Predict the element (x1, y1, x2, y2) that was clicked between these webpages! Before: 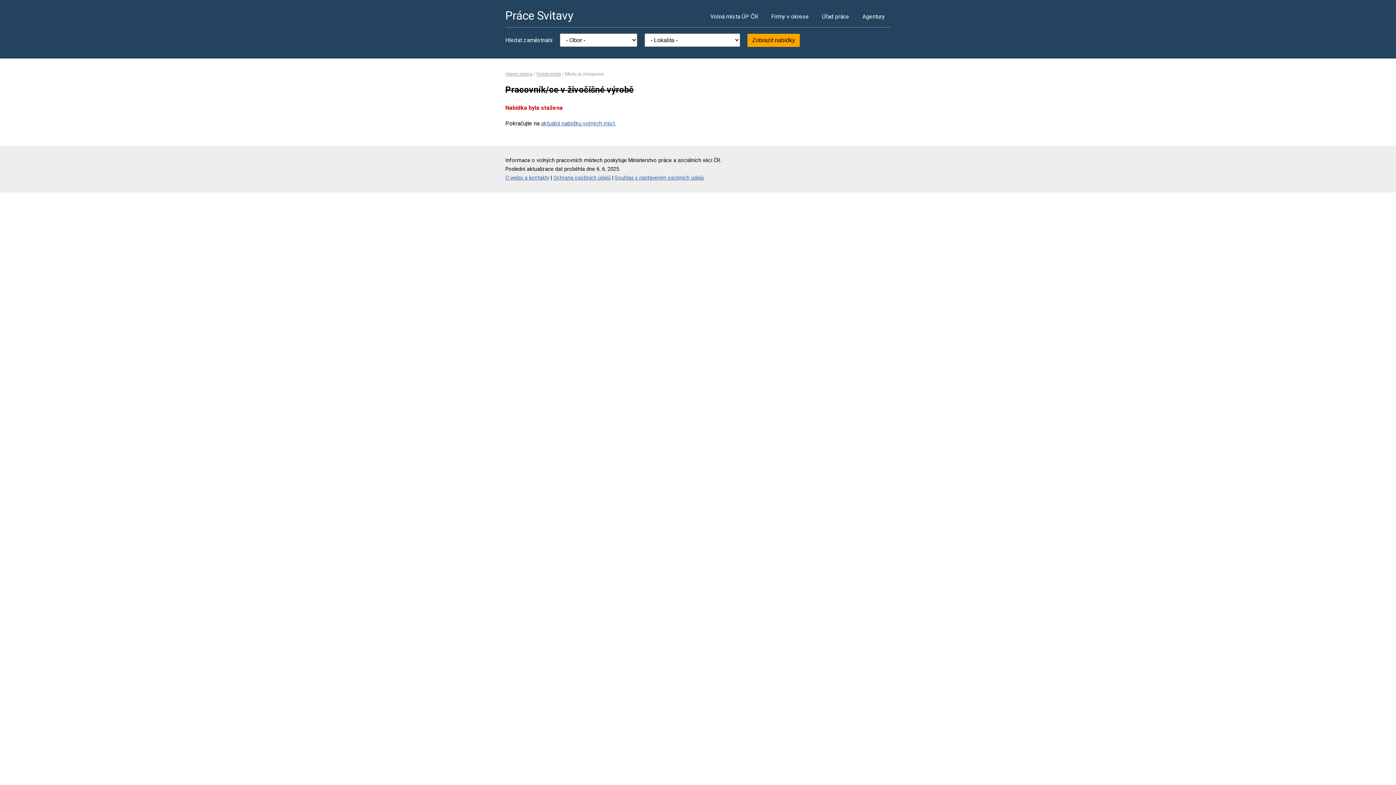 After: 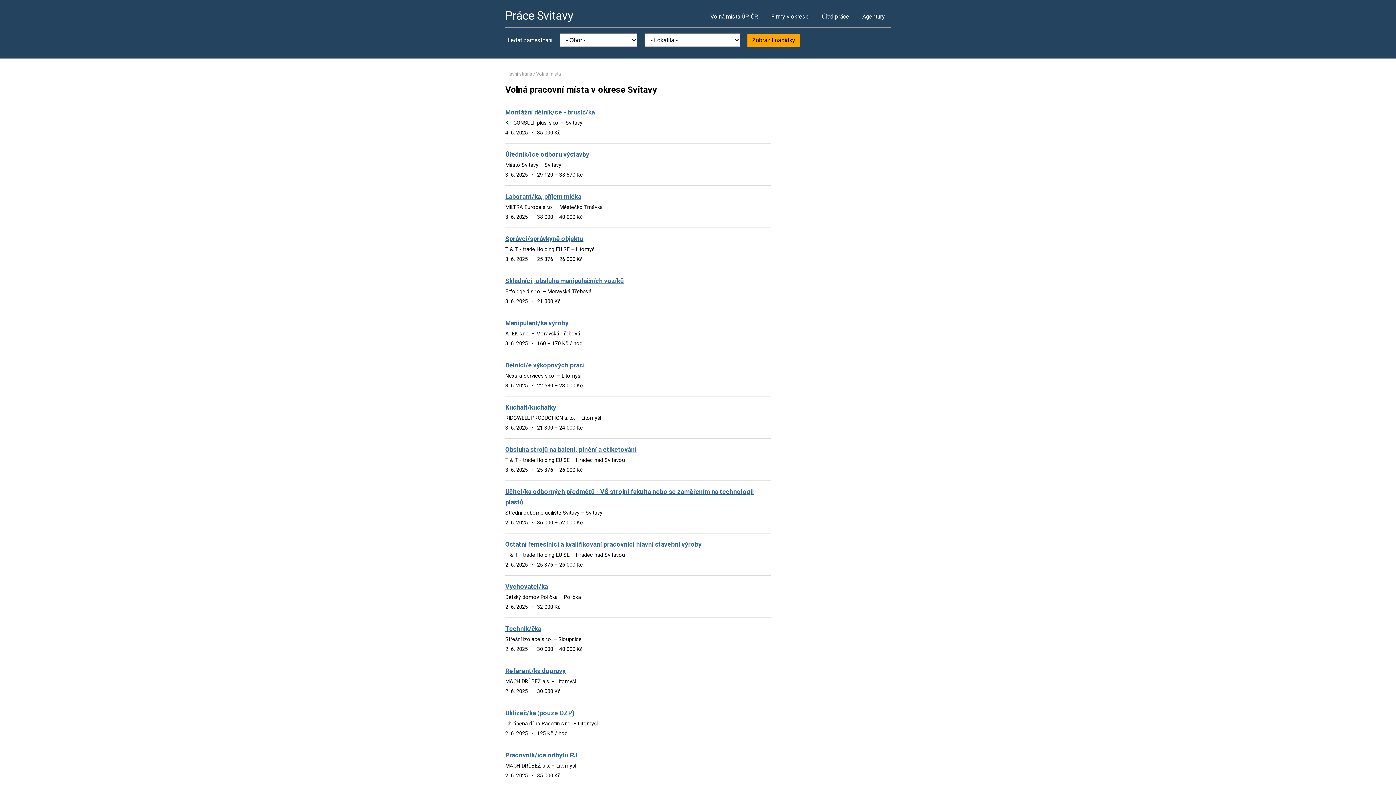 Action: label: Volná místa bbox: (536, 71, 561, 76)